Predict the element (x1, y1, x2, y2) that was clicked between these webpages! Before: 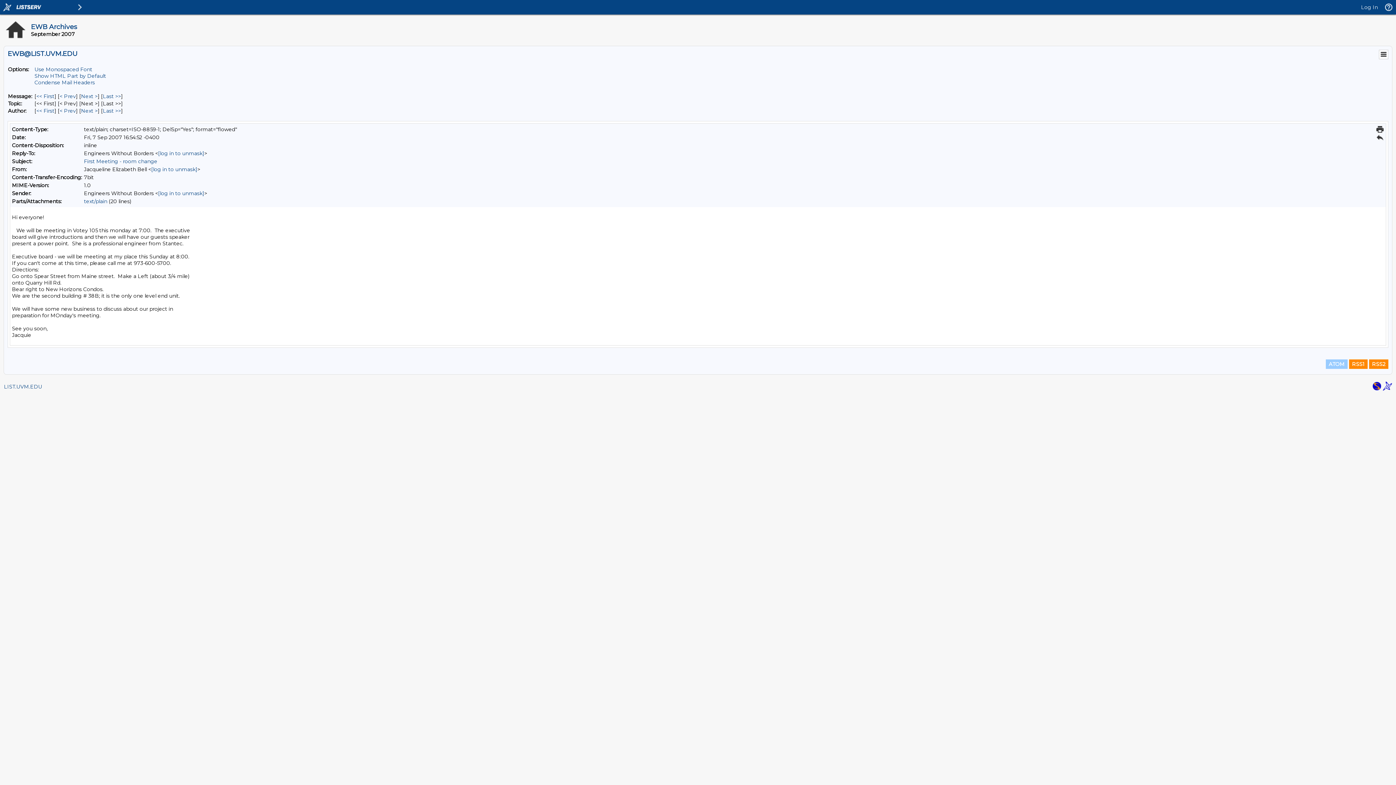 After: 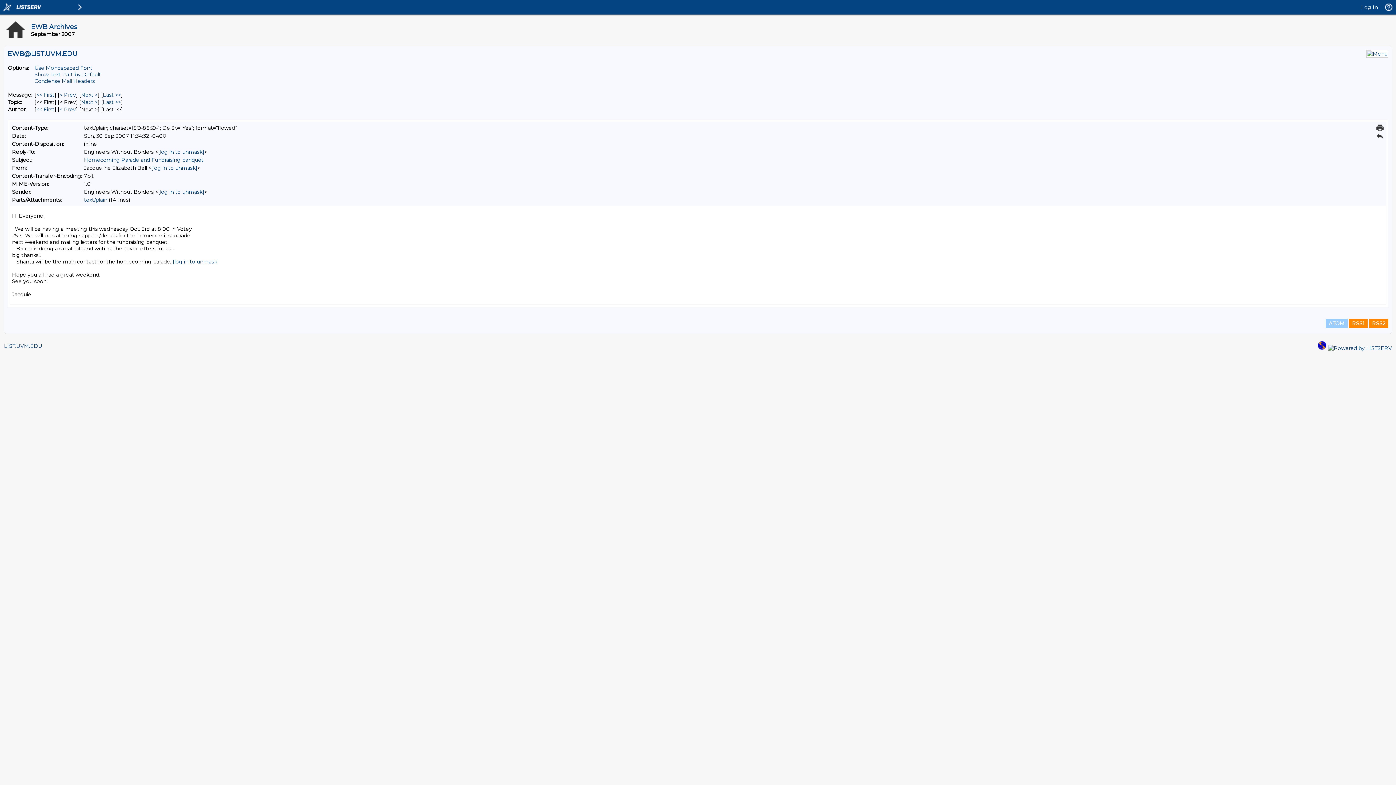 Action: bbox: (102, 107, 121, 114) label: Last Message By Author